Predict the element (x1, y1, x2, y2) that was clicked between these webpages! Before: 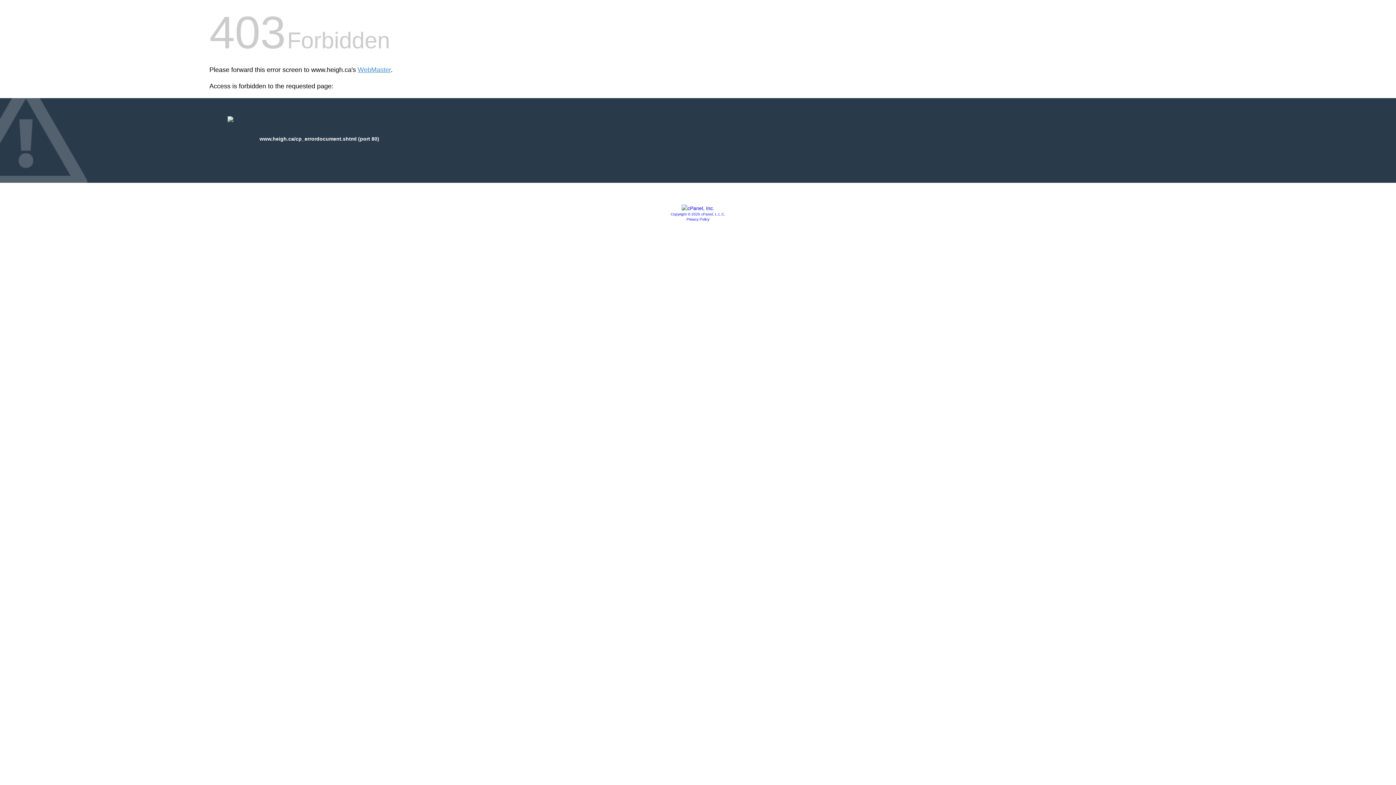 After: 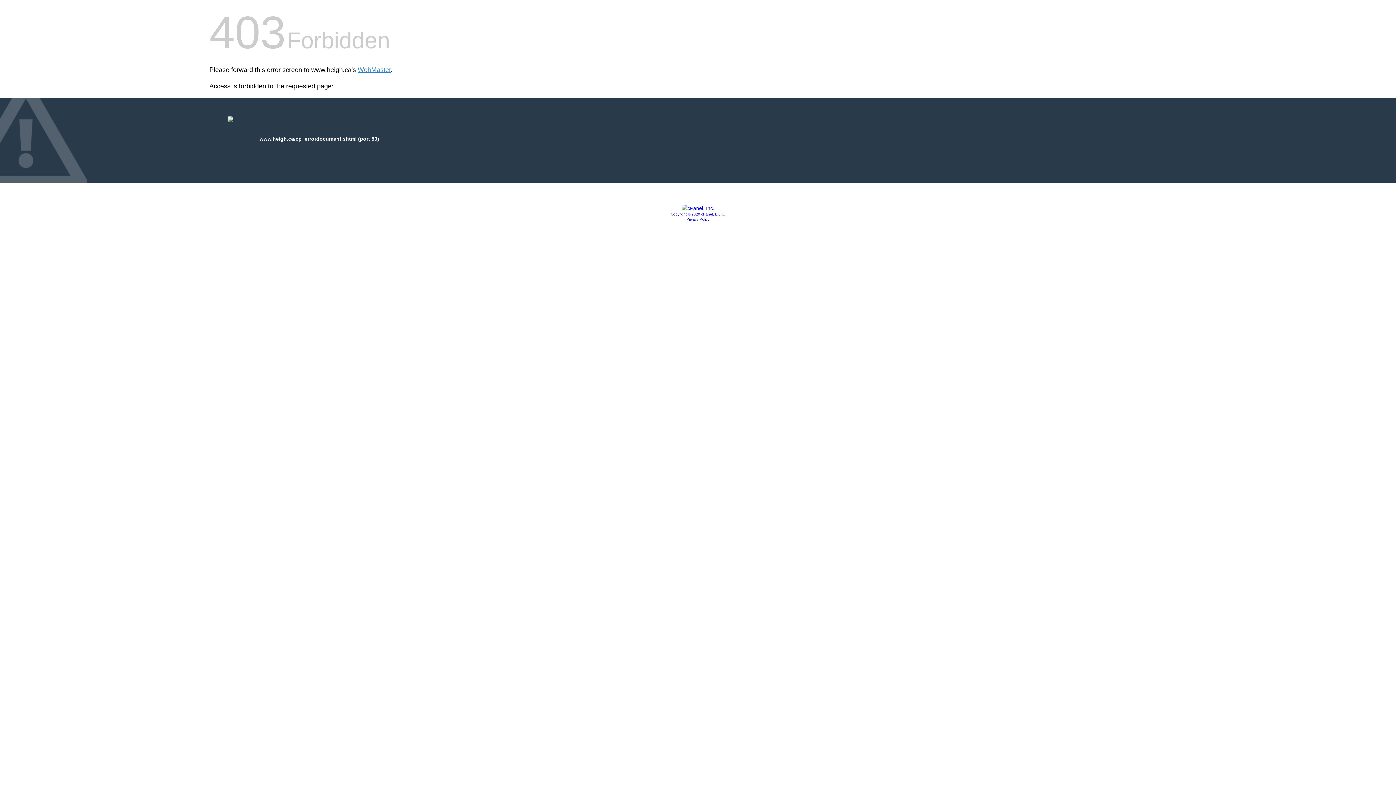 Action: label: Privacy Policy bbox: (686, 217, 709, 221)